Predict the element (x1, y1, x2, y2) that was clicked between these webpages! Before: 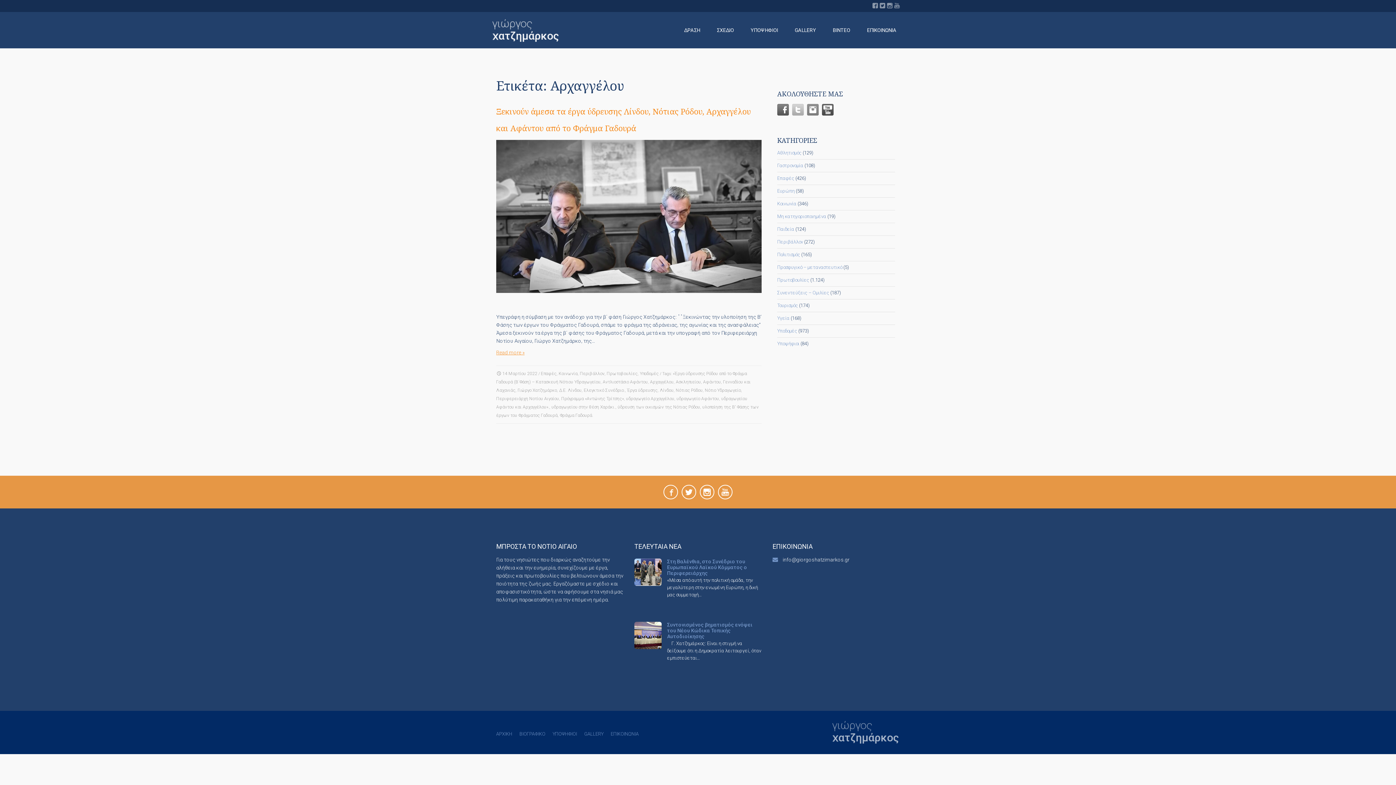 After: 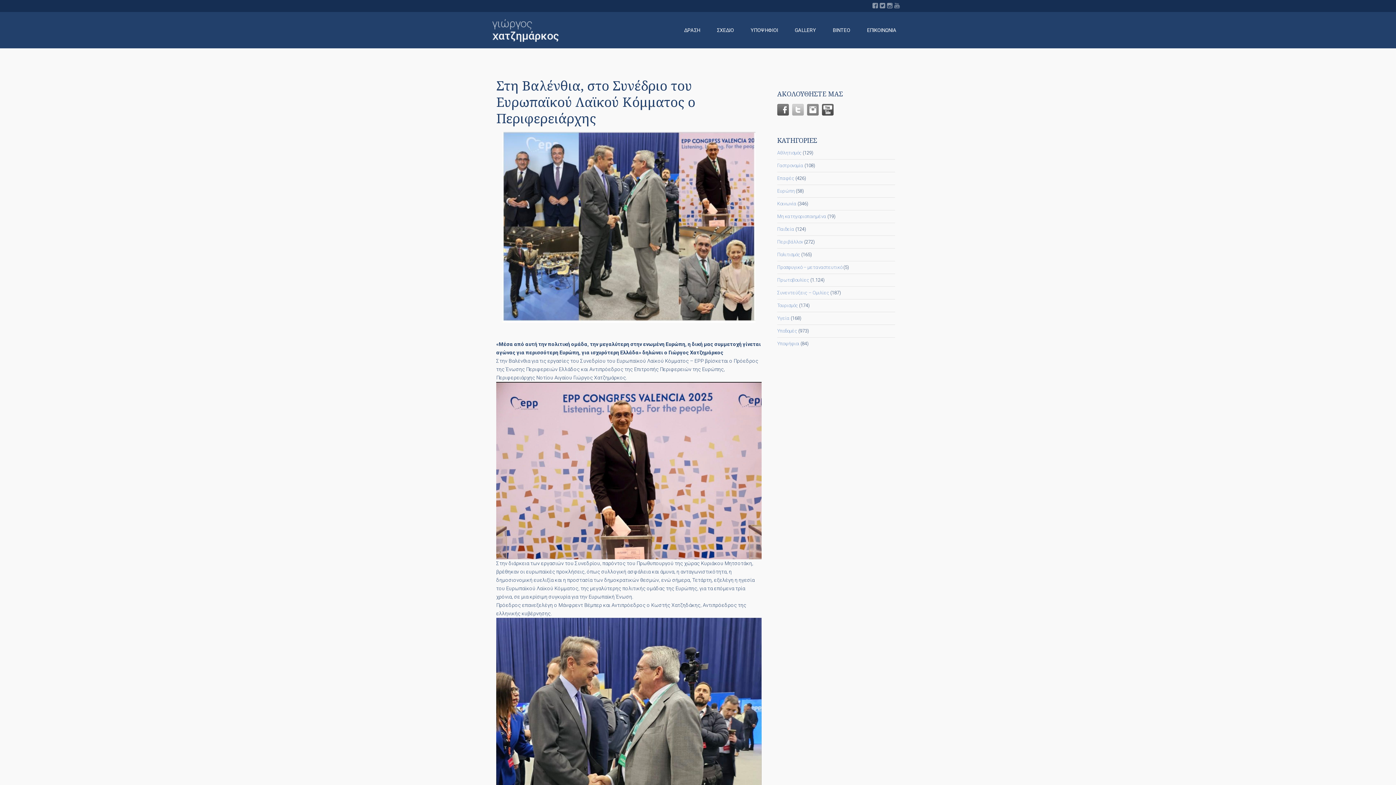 Action: bbox: (634, 558, 661, 586)